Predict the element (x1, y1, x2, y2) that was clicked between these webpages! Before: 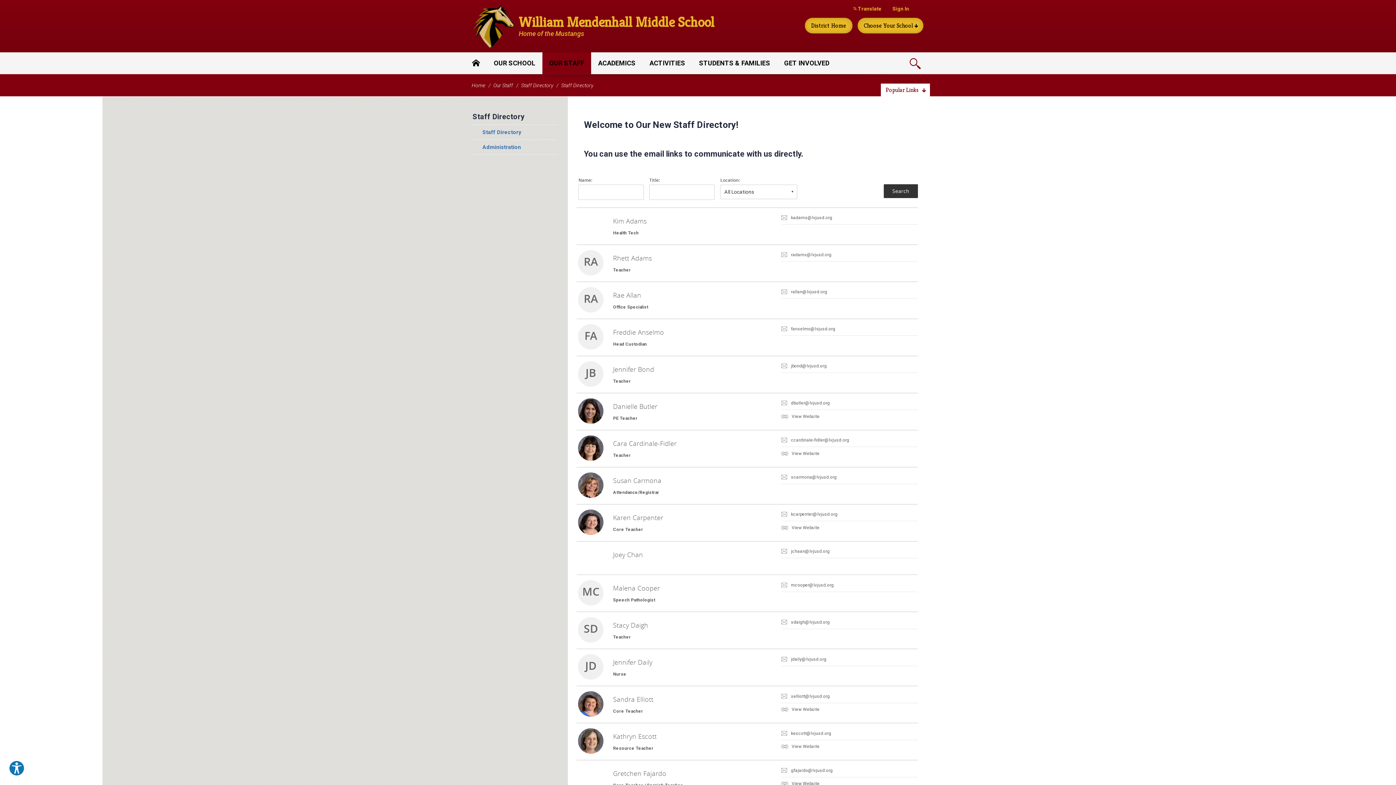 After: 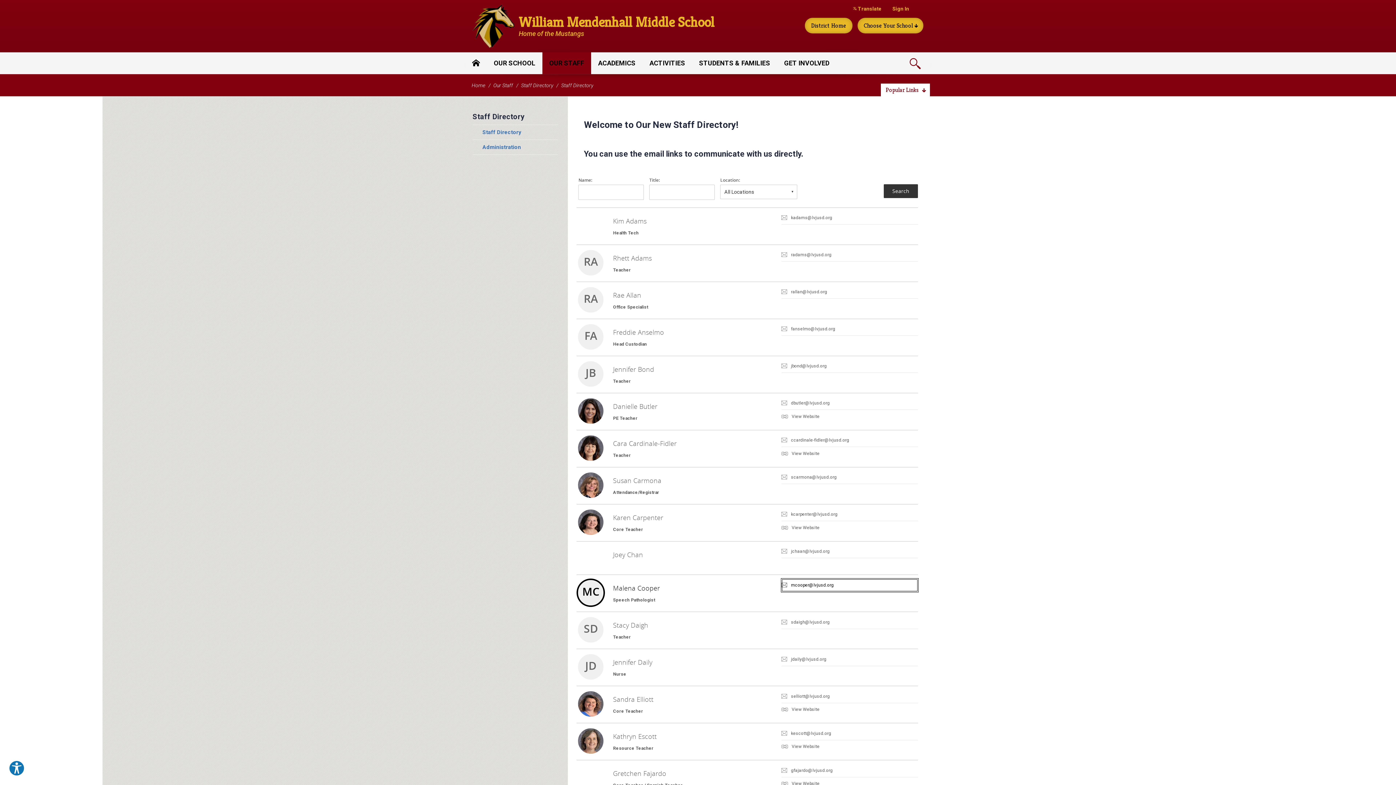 Action: bbox: (781, 579, 918, 591) label: mcooper@lvjusd.org